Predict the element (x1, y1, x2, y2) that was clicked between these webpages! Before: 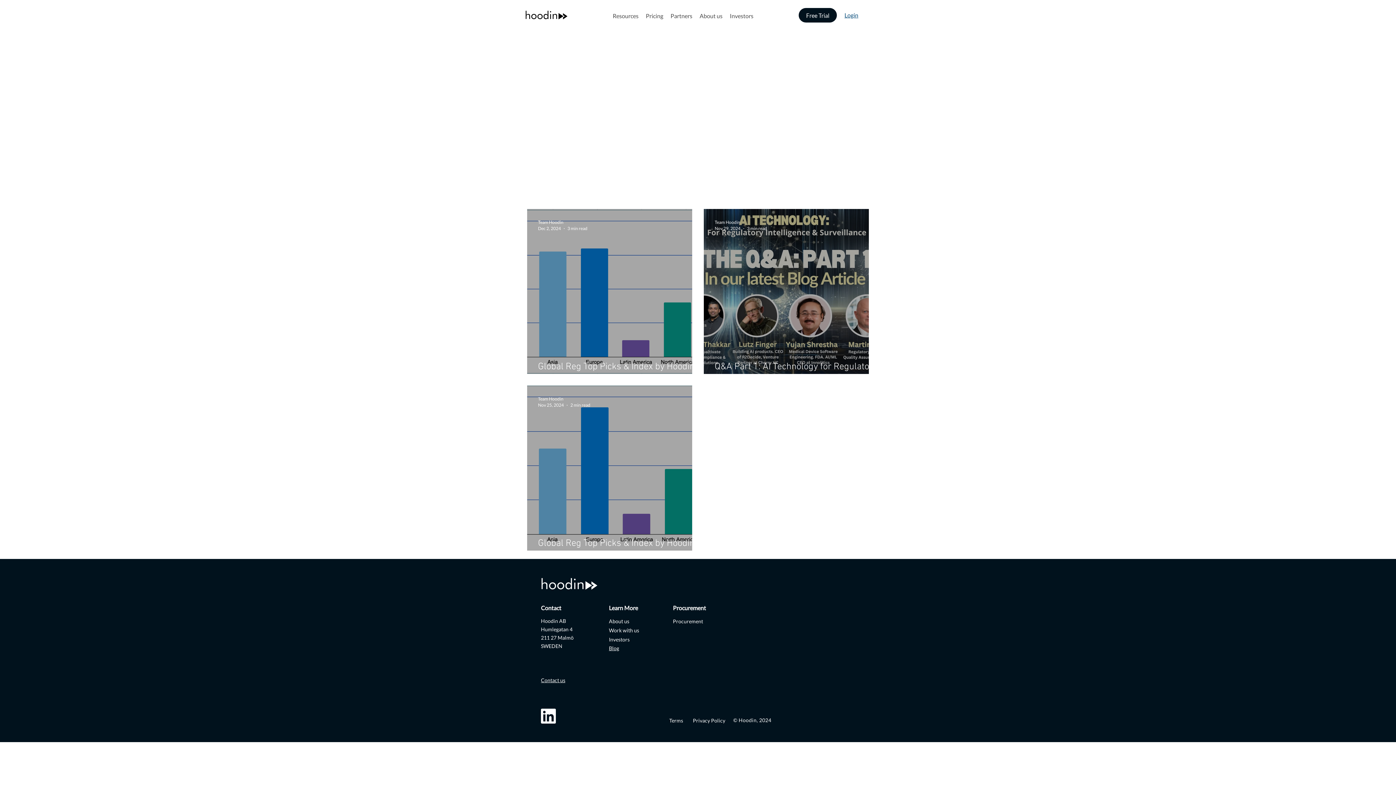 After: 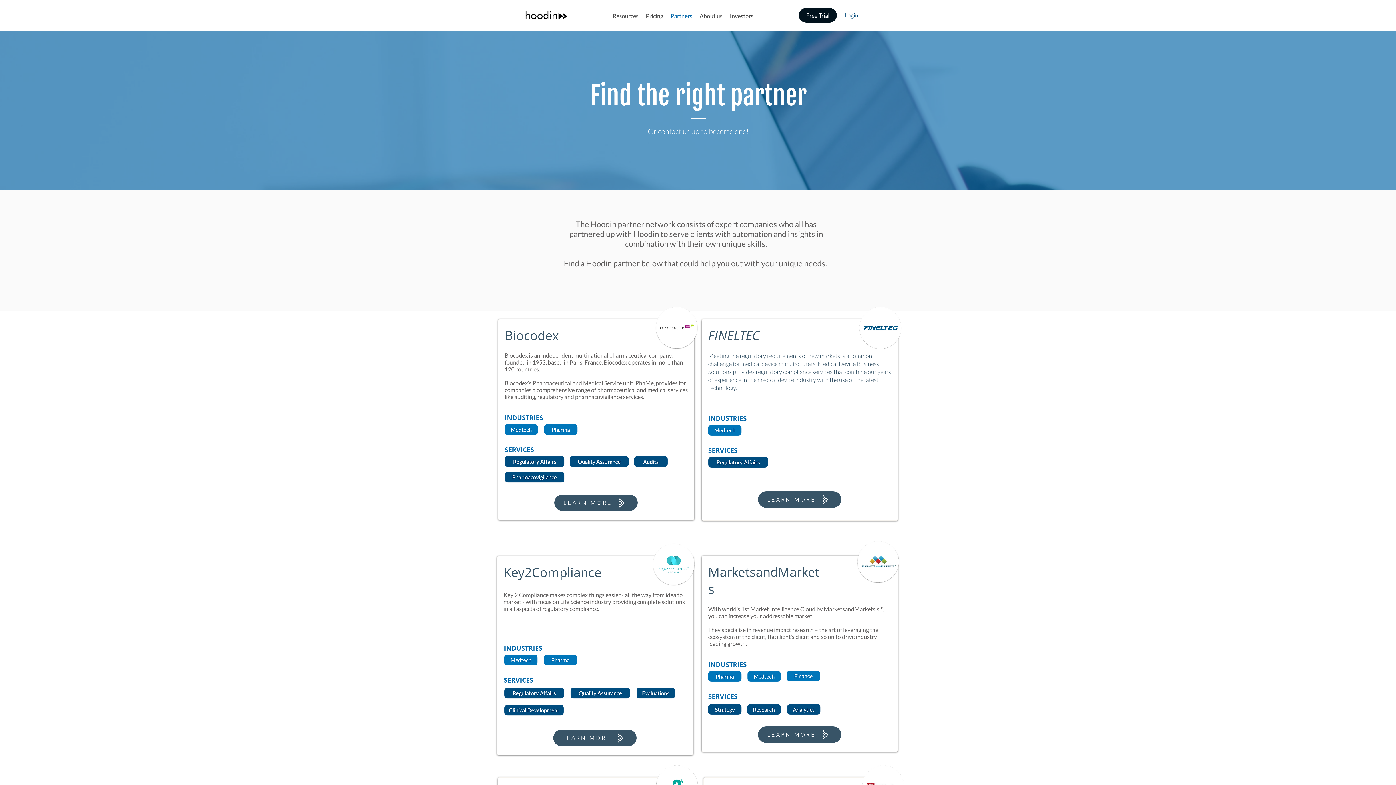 Action: bbox: (667, 10, 696, 21) label: Partners